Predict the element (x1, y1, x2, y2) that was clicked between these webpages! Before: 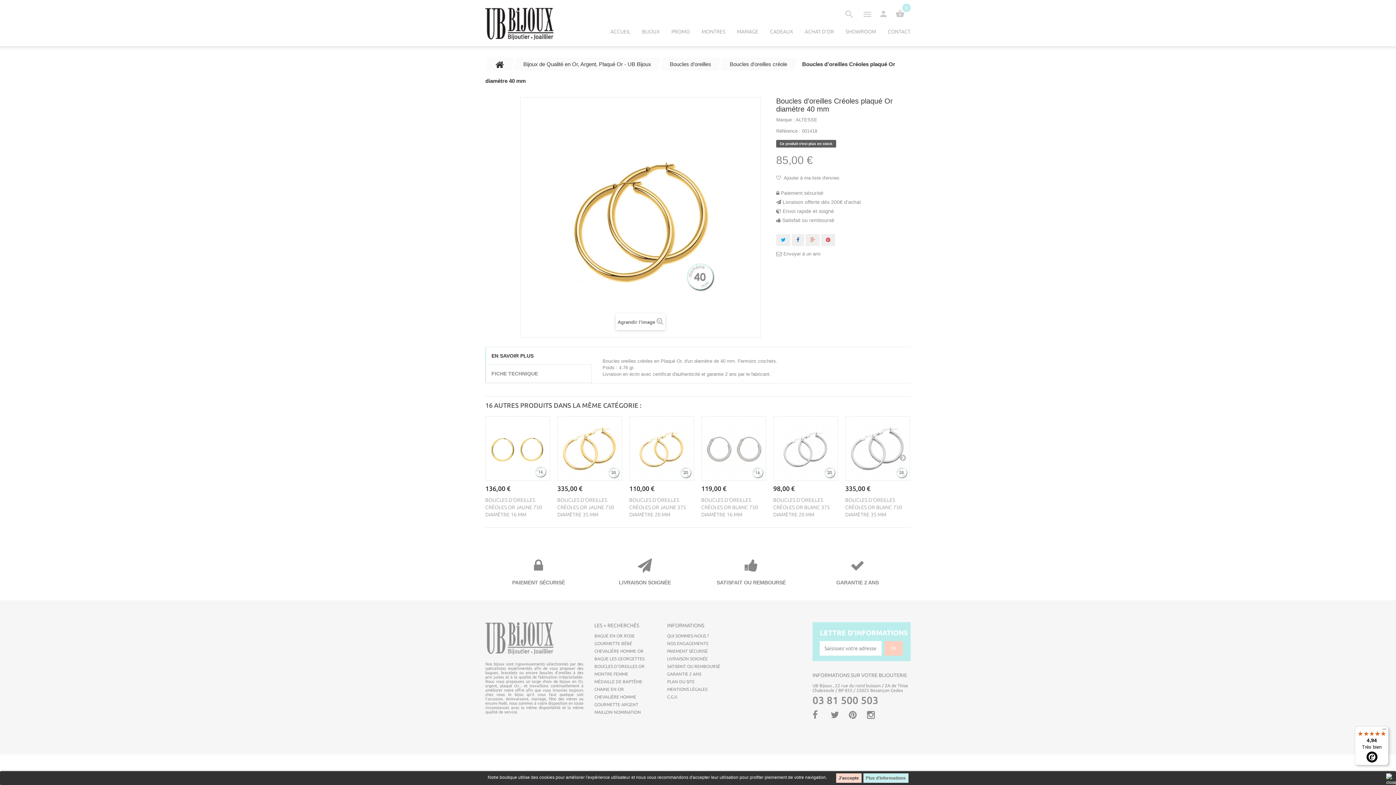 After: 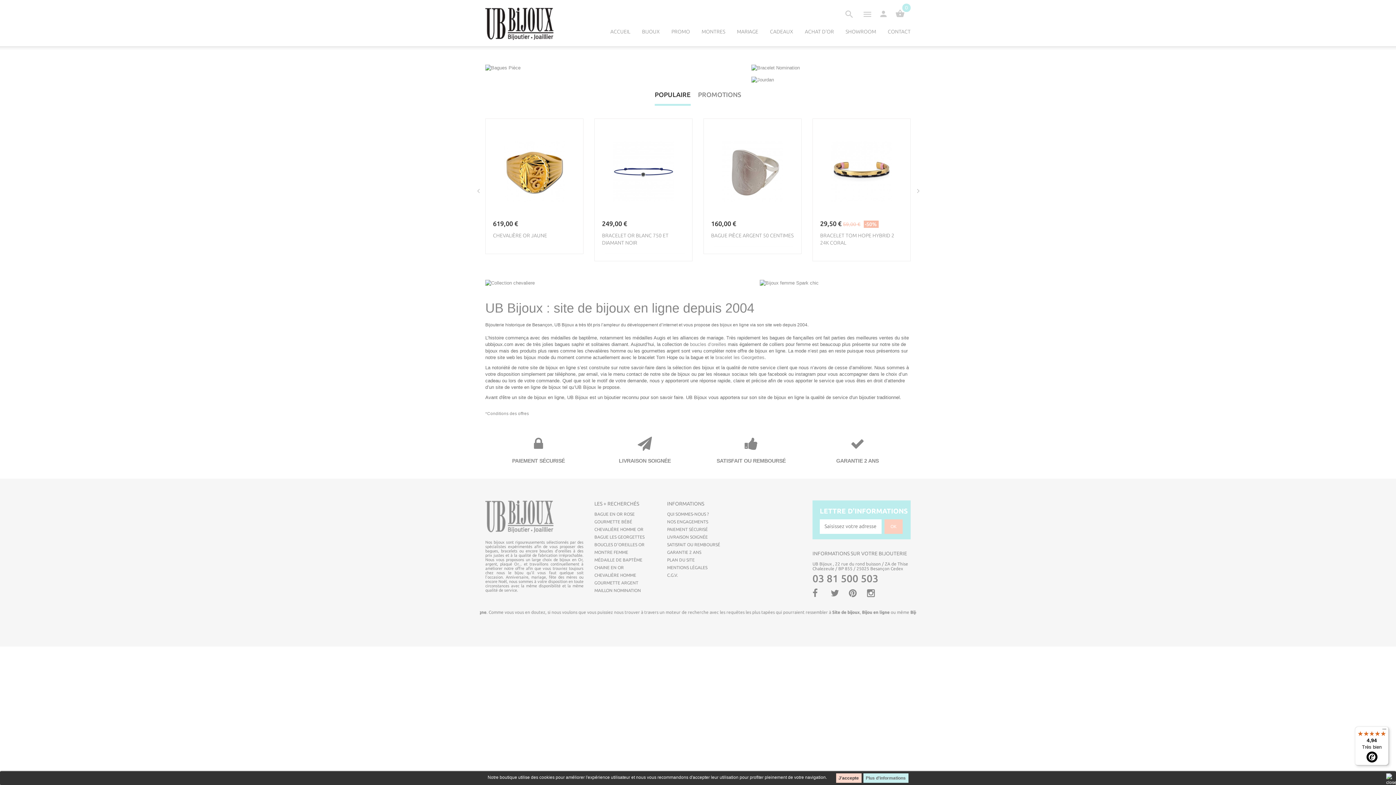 Action: label: ACCUEIL bbox: (610, 26, 630, 46)